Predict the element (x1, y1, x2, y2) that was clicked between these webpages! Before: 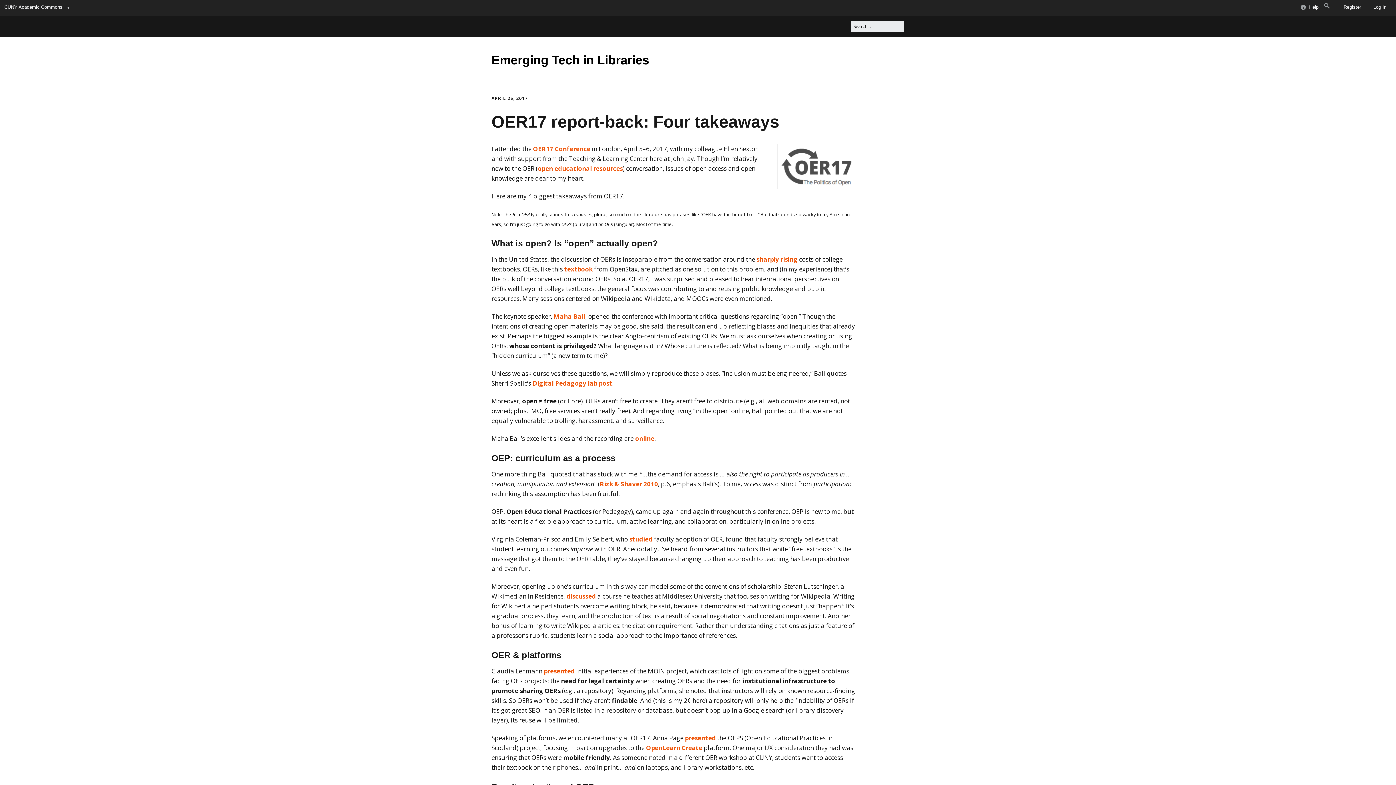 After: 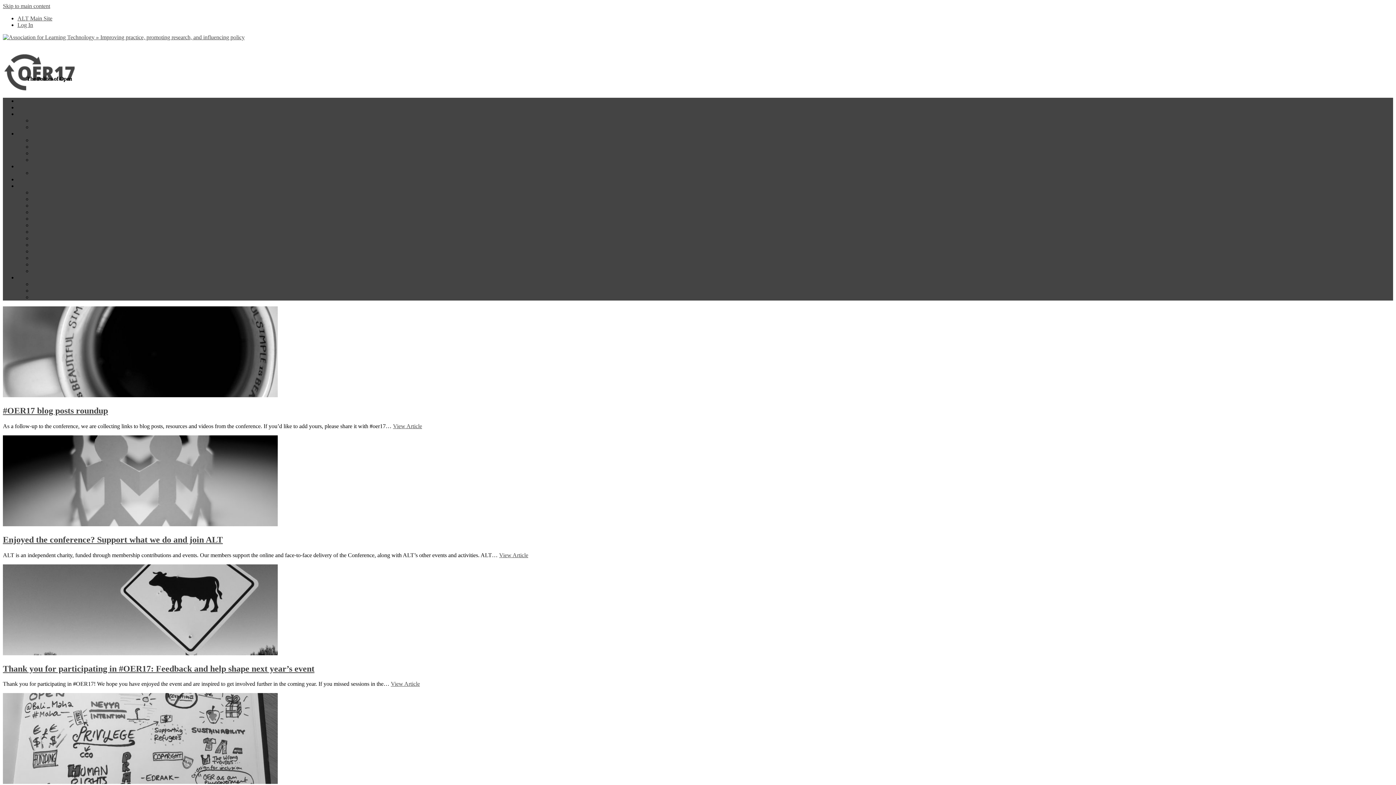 Action: label: OER17 Conference bbox: (533, 144, 590, 152)